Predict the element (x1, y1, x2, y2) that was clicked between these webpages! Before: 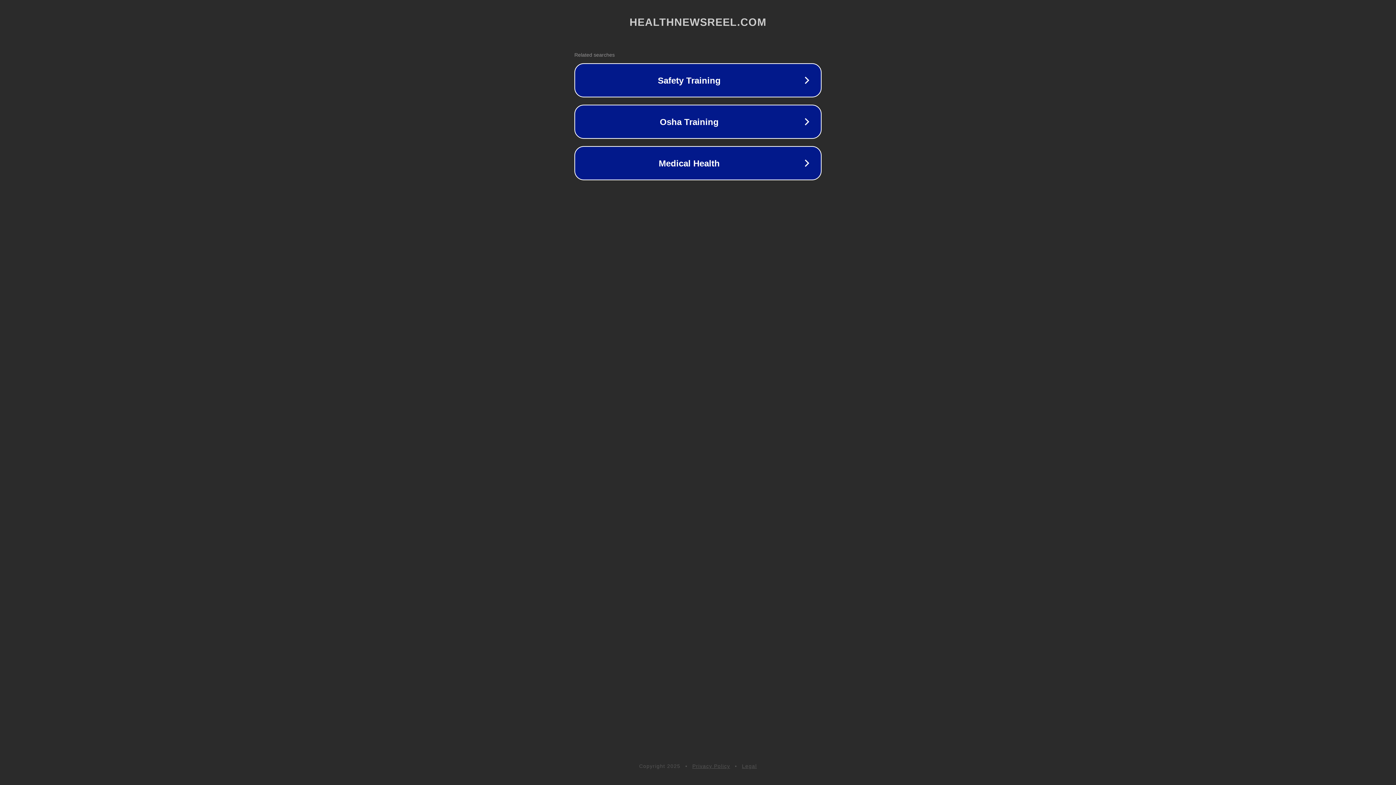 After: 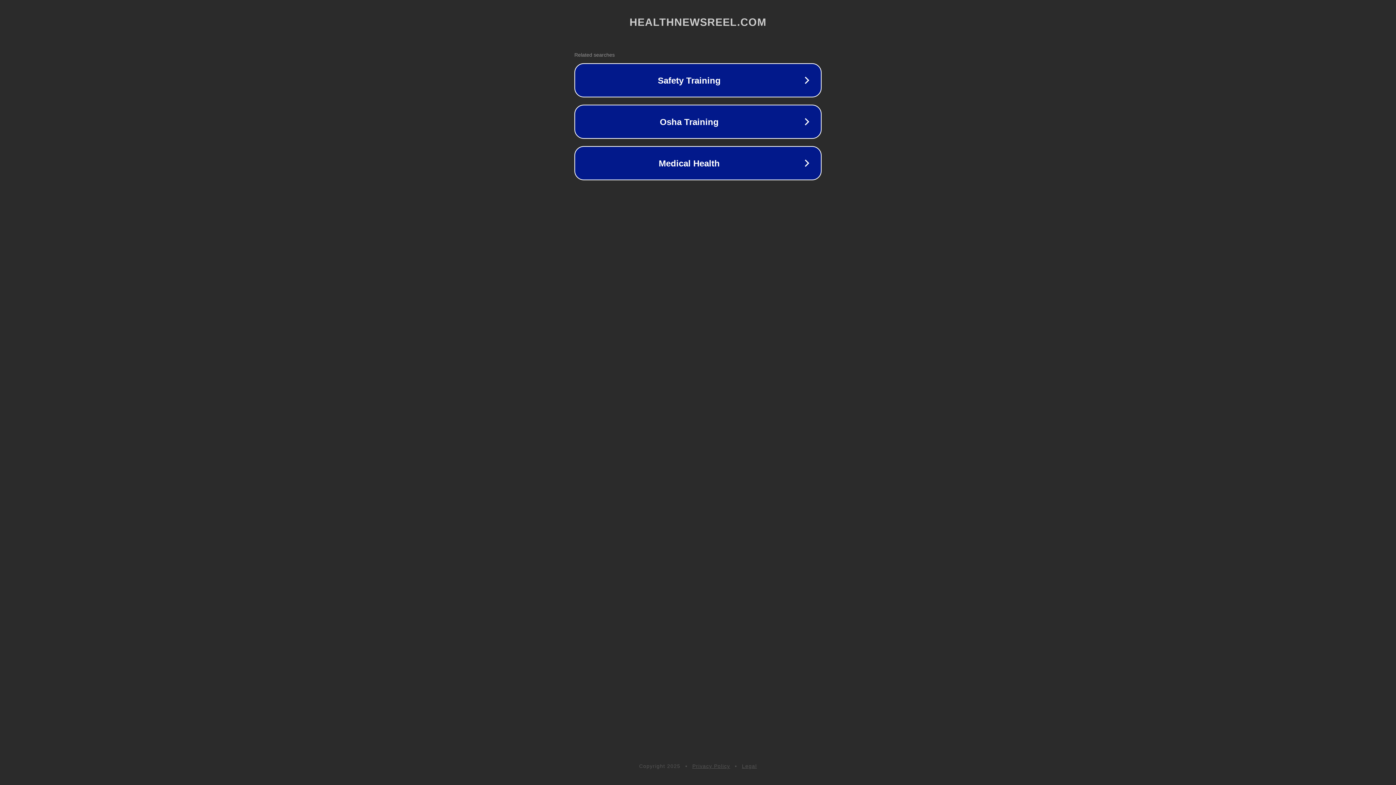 Action: bbox: (692, 763, 730, 769) label: Privacy Policy